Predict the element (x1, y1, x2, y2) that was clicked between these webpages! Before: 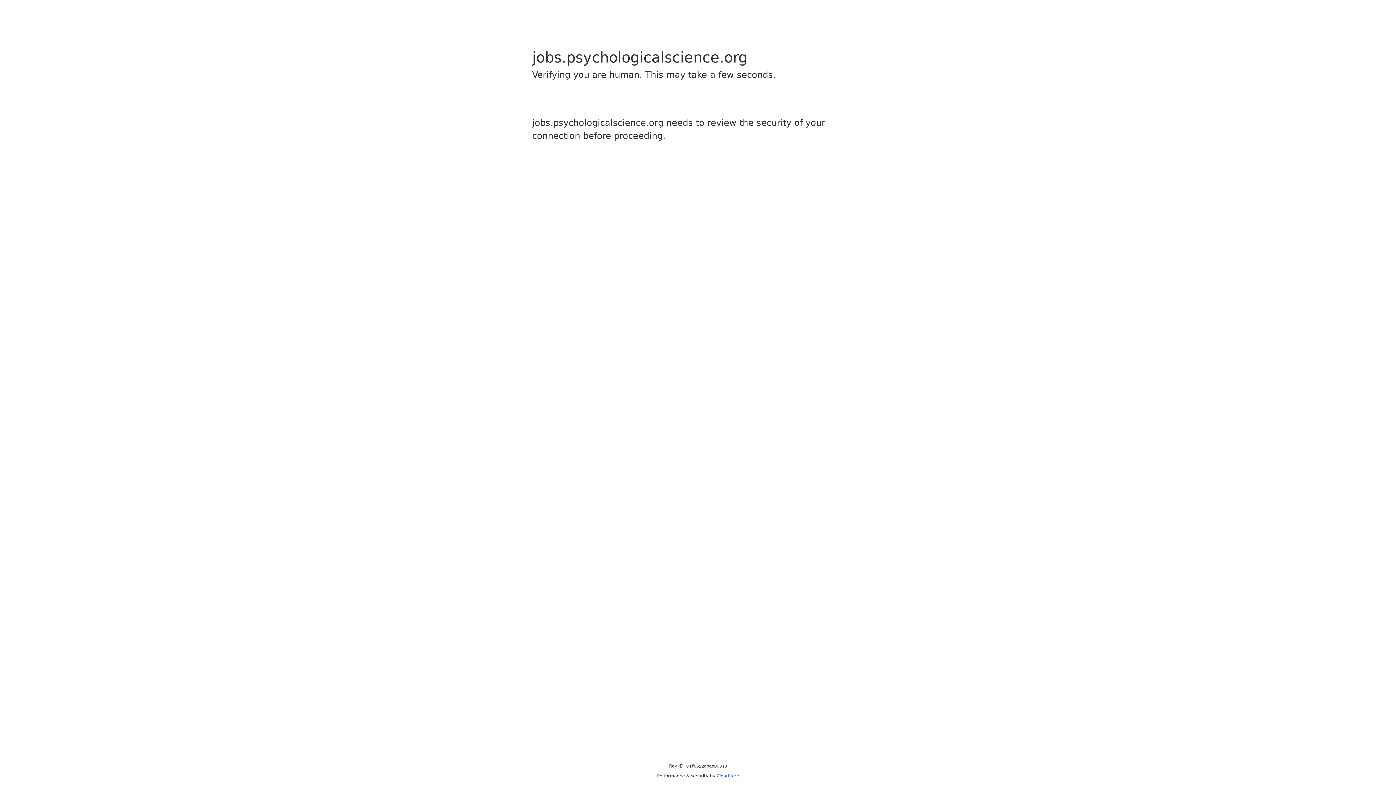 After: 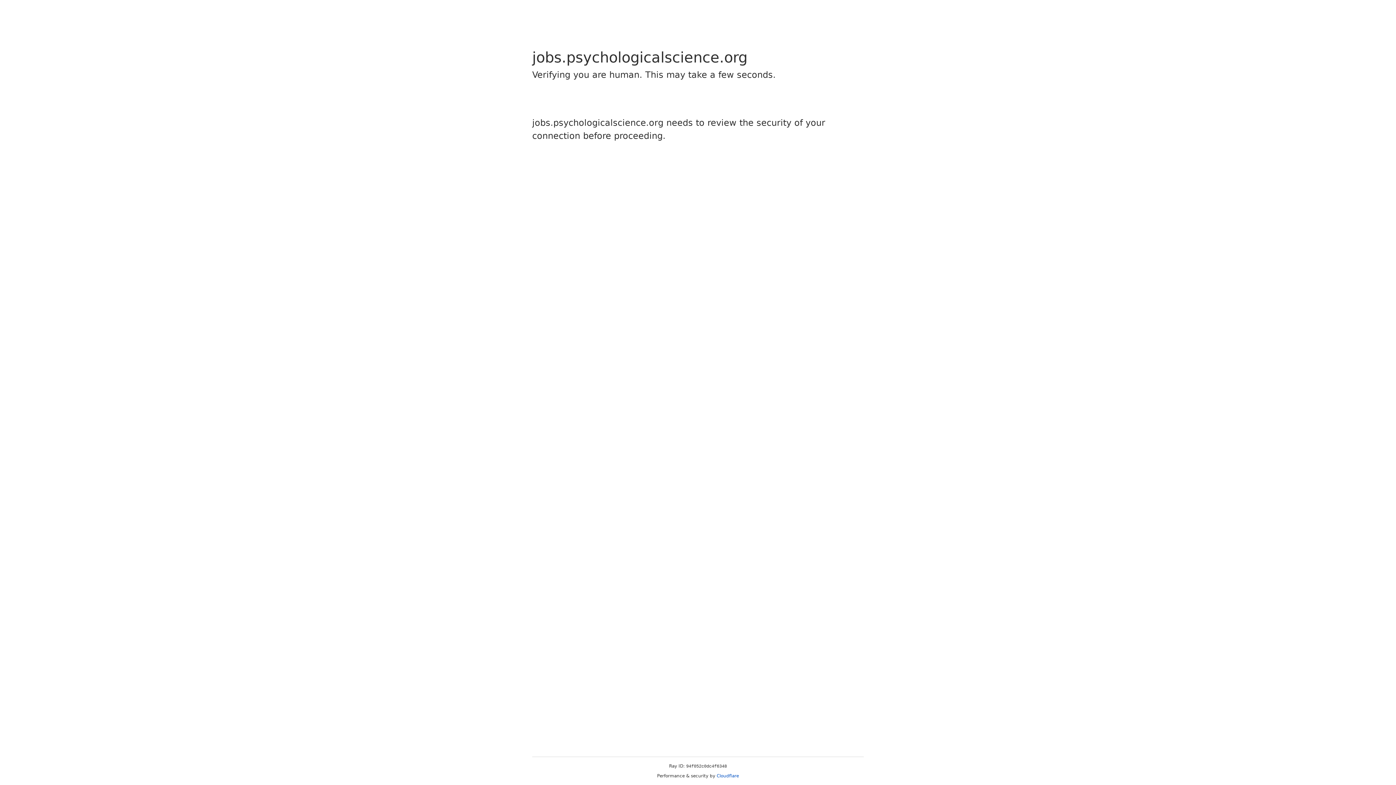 Action: label: Cloudflare bbox: (716, 773, 739, 778)